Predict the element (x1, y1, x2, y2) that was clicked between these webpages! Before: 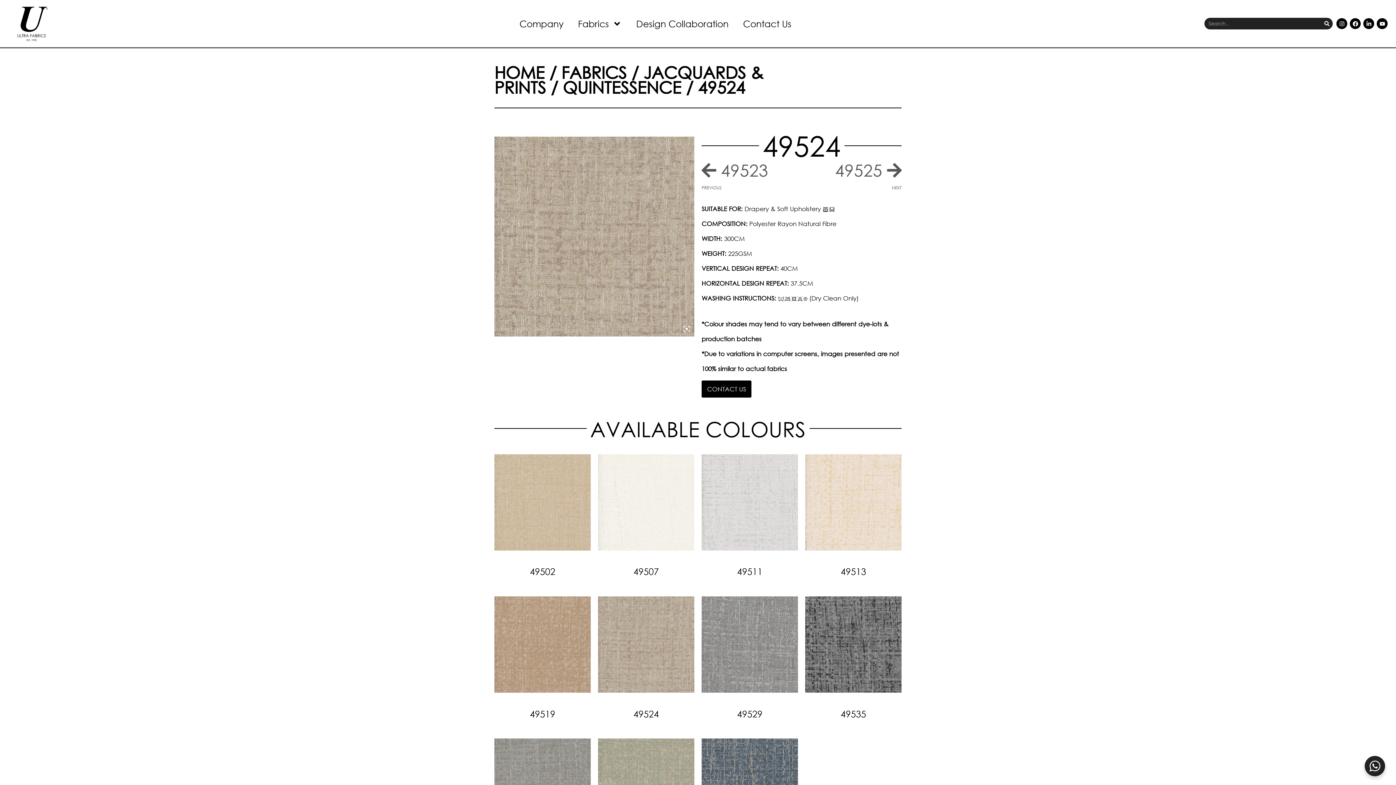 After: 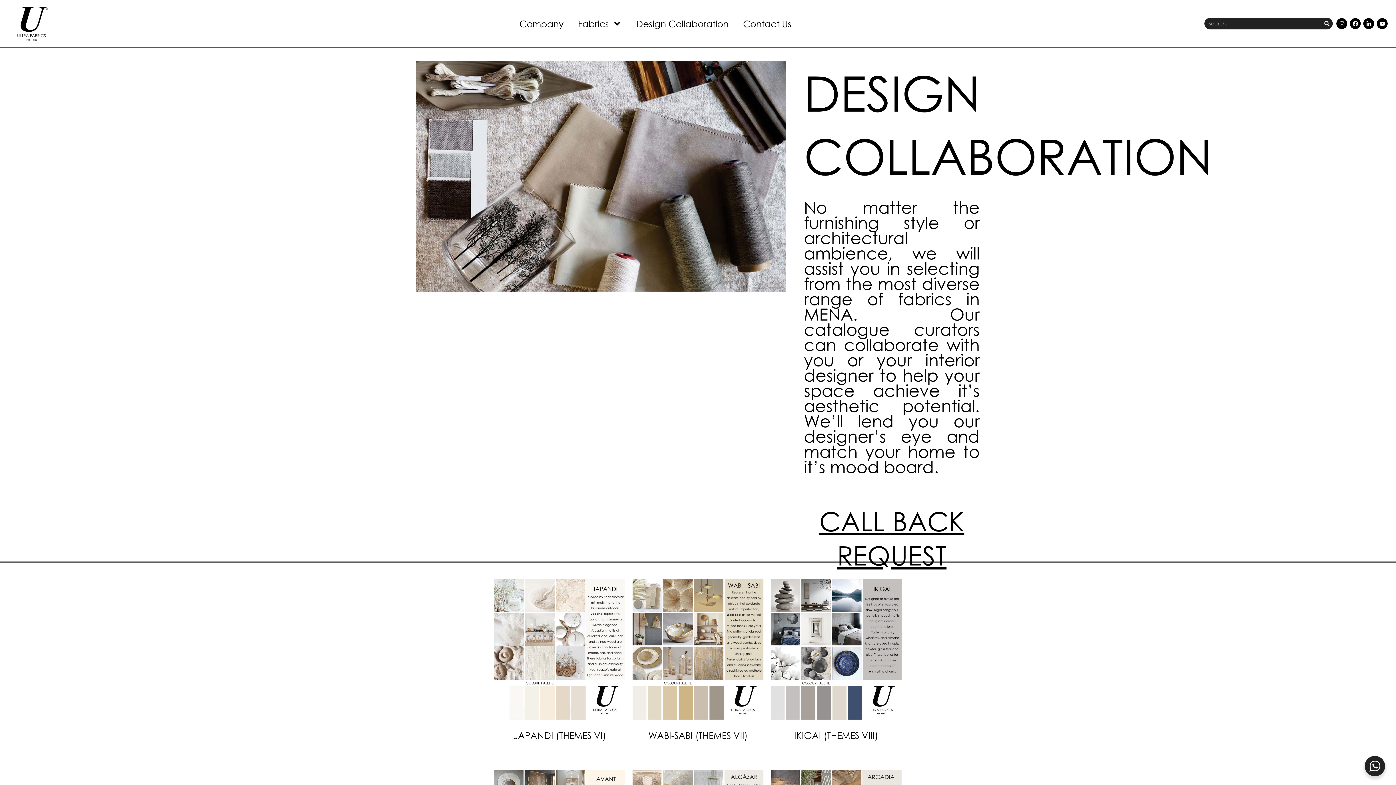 Action: label: Design Collaboration bbox: (629, 14, 736, 32)